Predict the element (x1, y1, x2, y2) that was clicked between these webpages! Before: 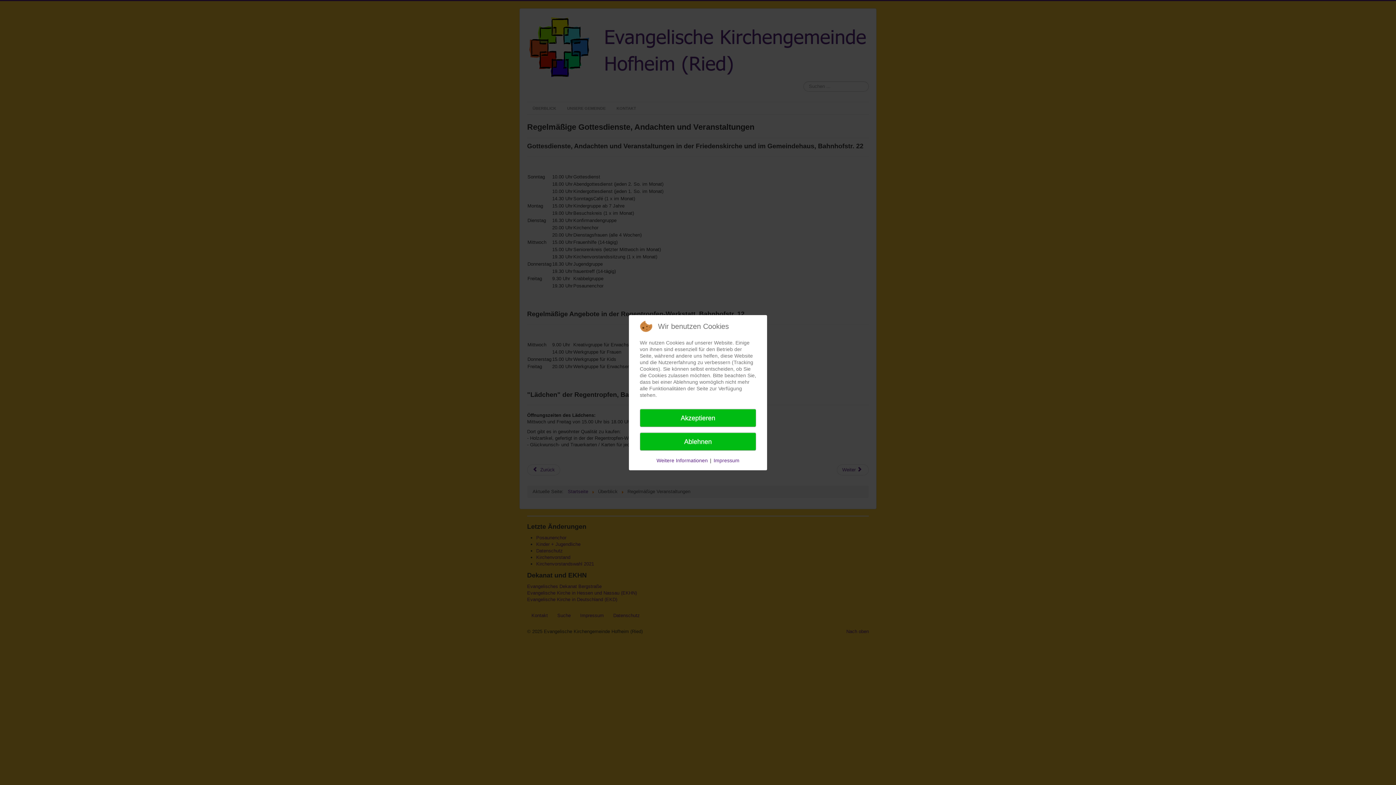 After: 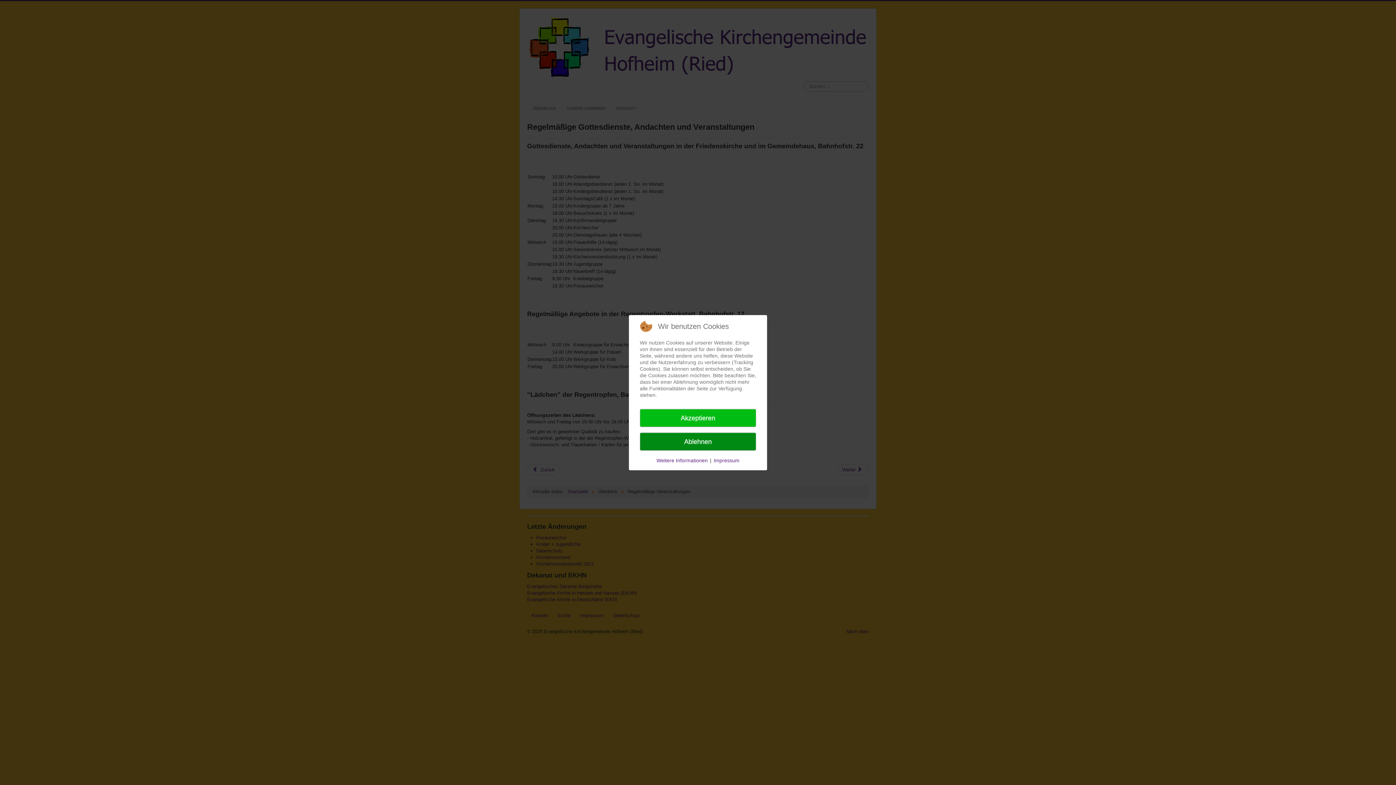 Action: bbox: (640, 432, 756, 450) label: Ablehnen